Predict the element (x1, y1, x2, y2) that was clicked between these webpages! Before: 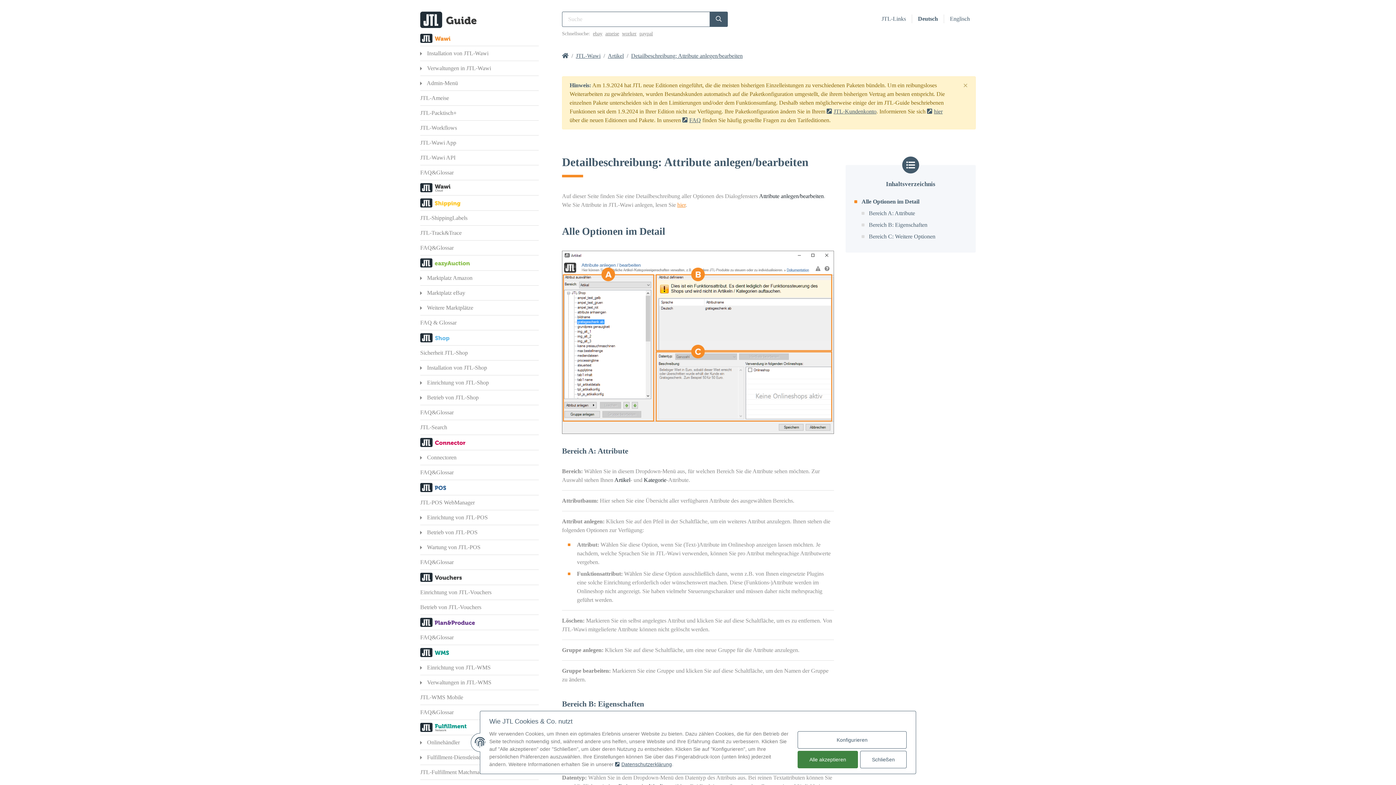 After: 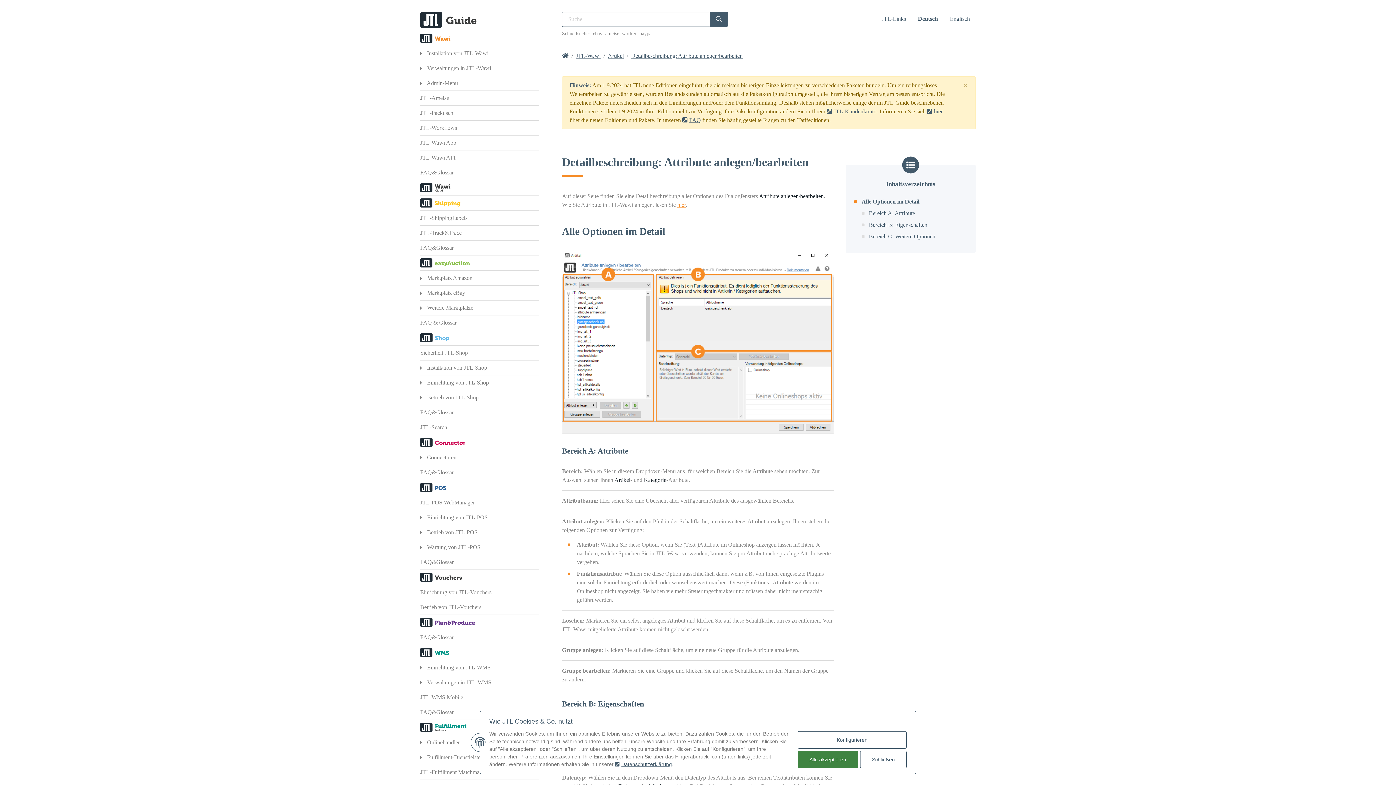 Action: bbox: (631, 52, 742, 58) label: Detailbeschreibung: Attribute anlegen/bearbeiten